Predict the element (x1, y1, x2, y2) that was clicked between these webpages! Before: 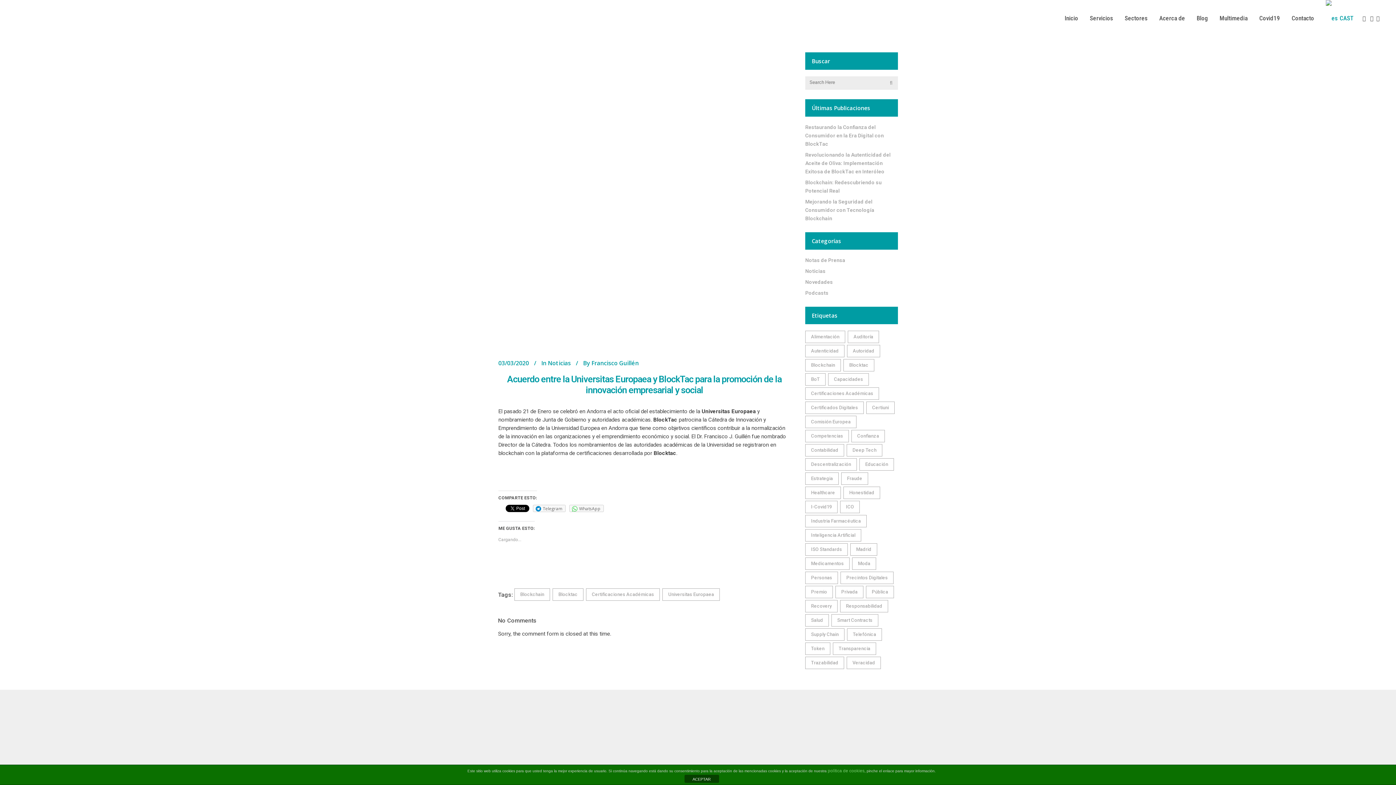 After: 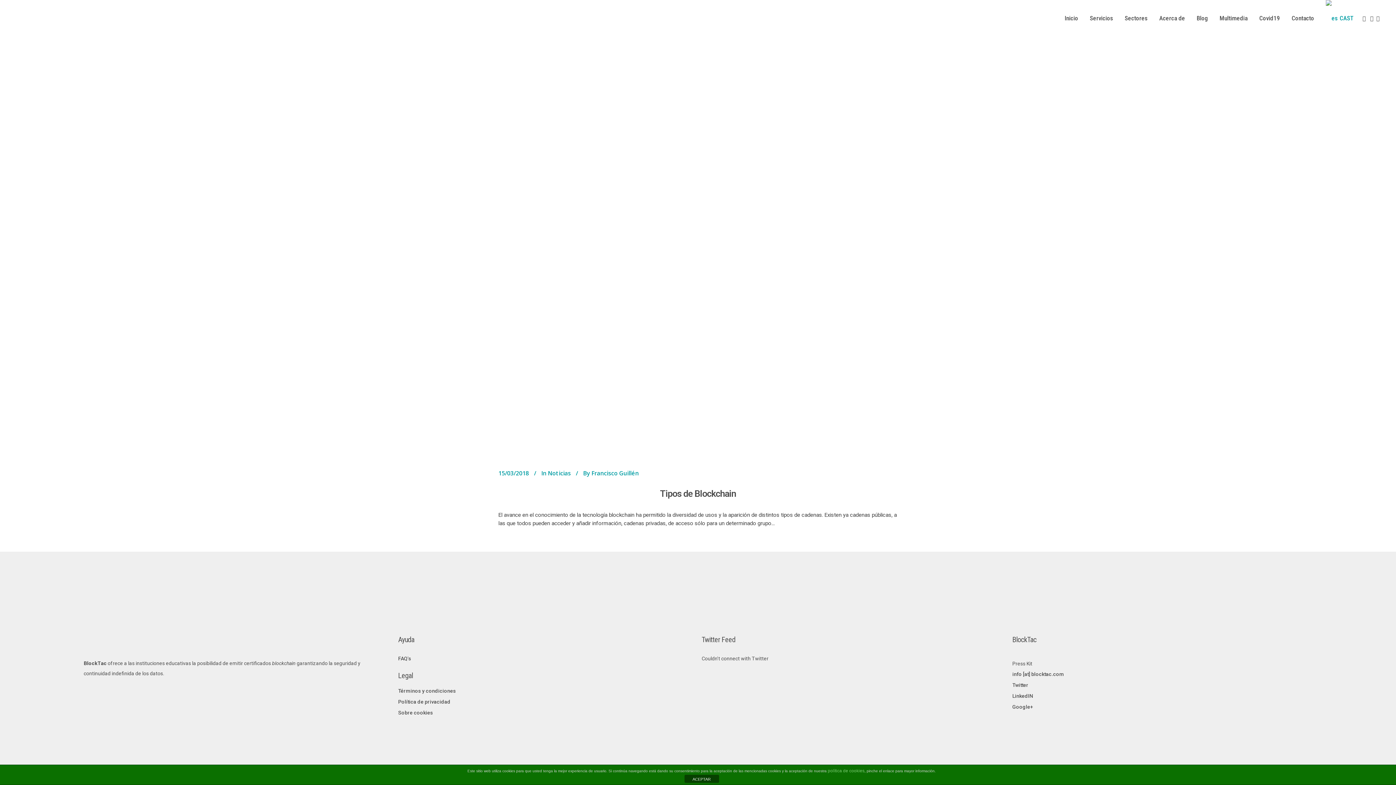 Action: label: Pública (1 elemento) bbox: (866, 586, 894, 598)